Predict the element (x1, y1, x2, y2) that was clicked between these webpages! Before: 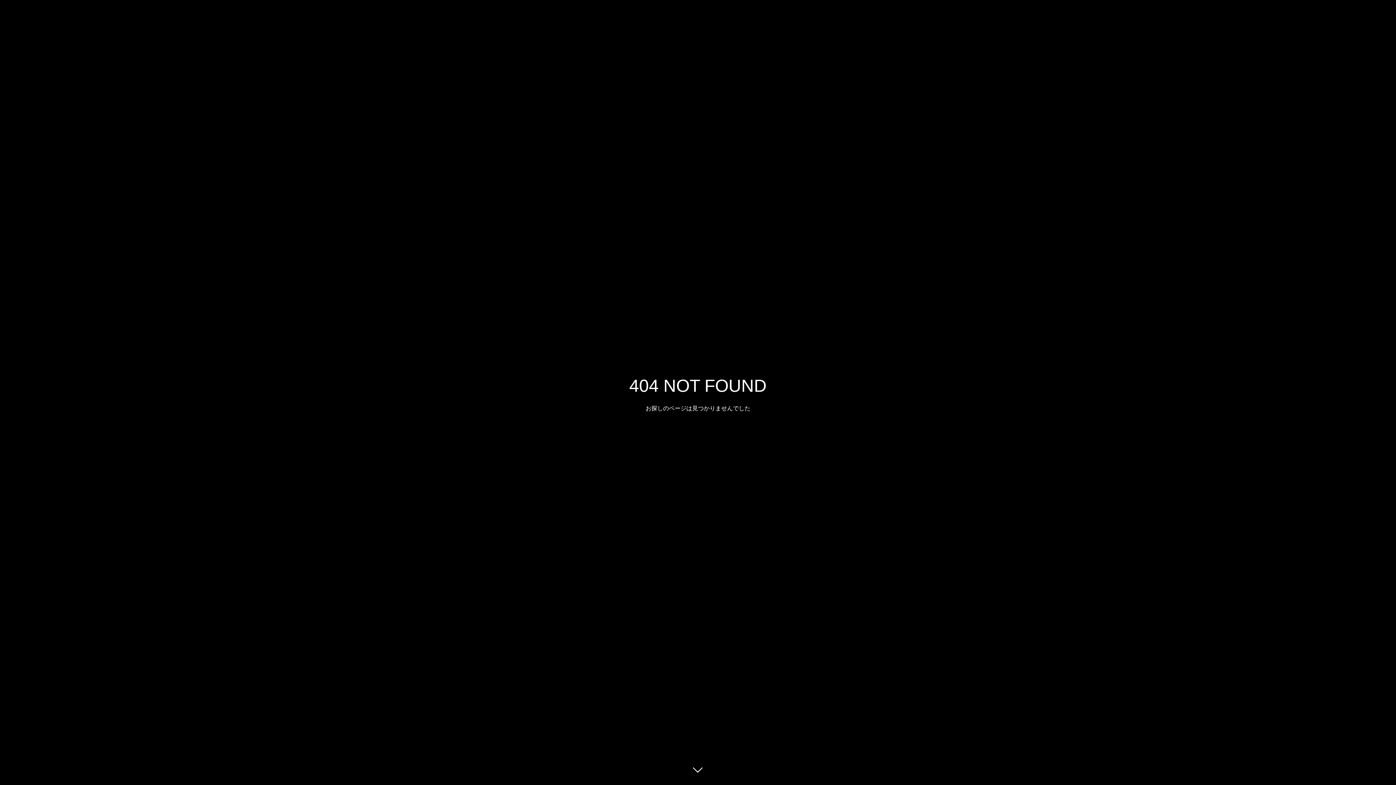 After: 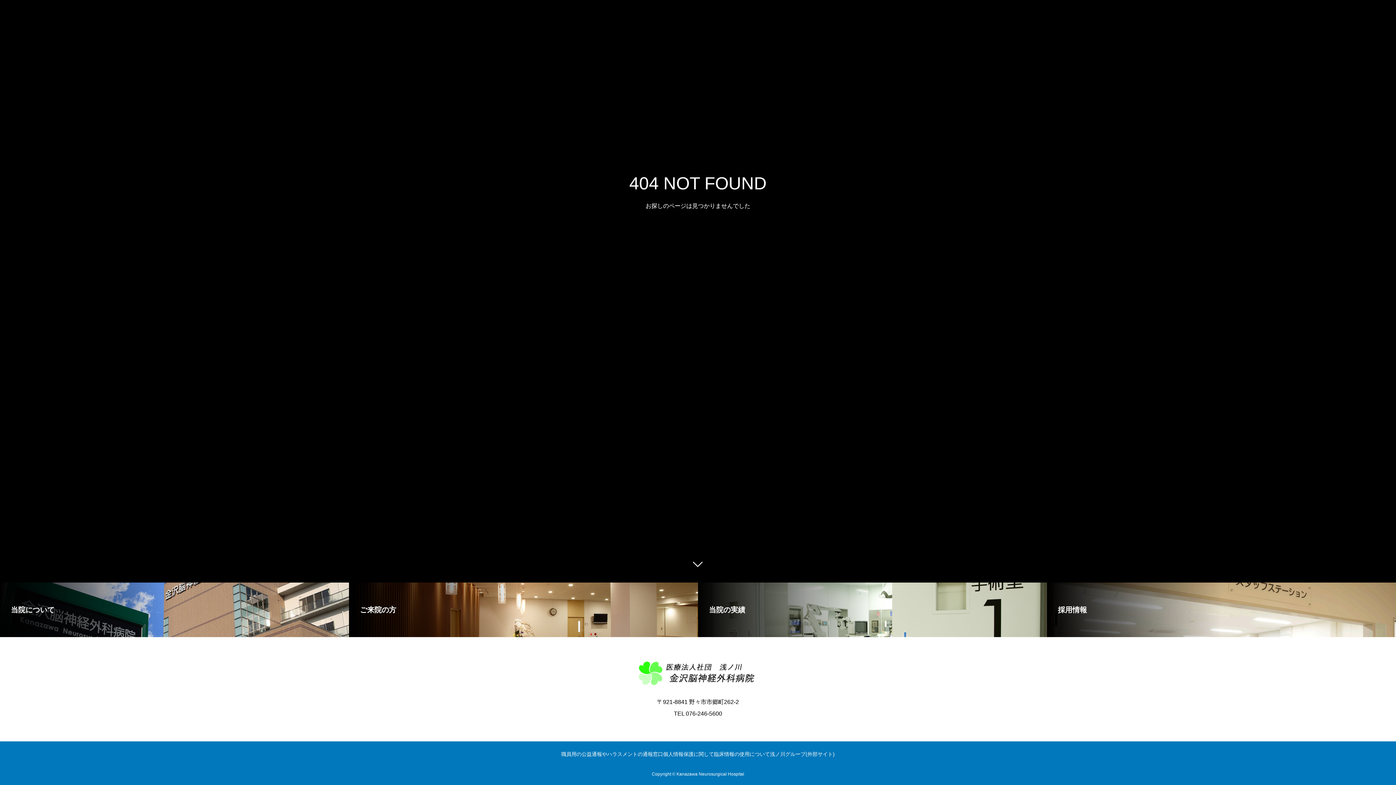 Action: bbox: (687, 760, 709, 781)